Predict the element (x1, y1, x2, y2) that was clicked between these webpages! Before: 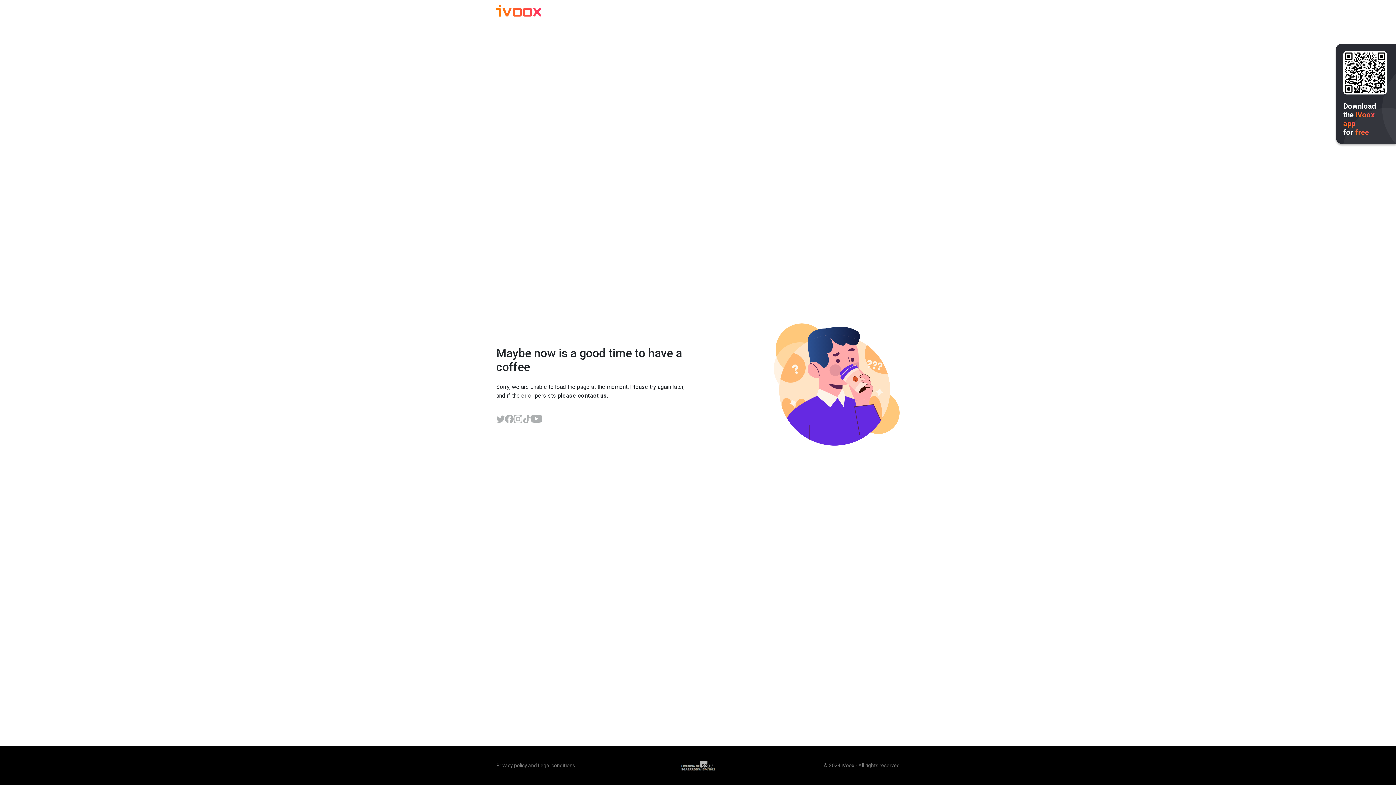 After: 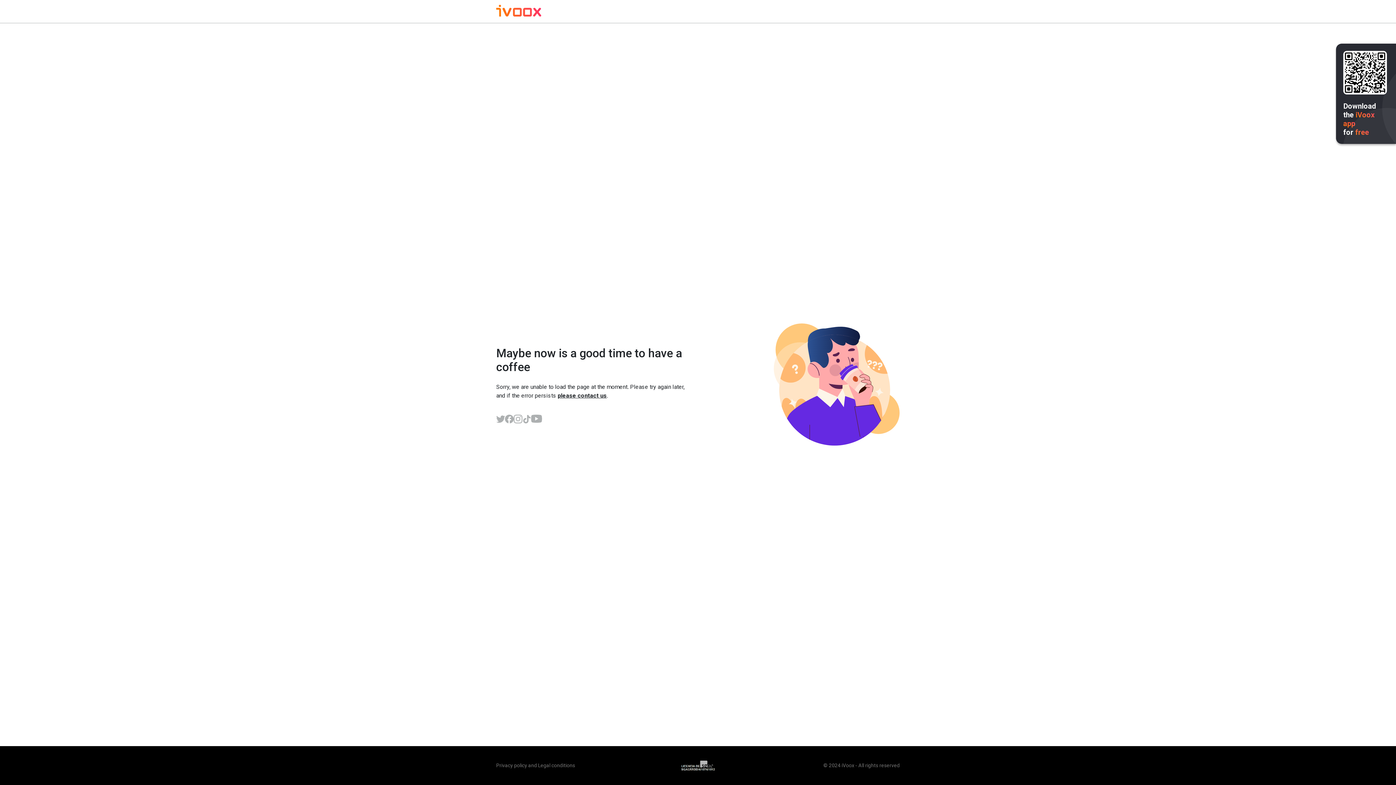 Action: bbox: (513, 414, 522, 423)